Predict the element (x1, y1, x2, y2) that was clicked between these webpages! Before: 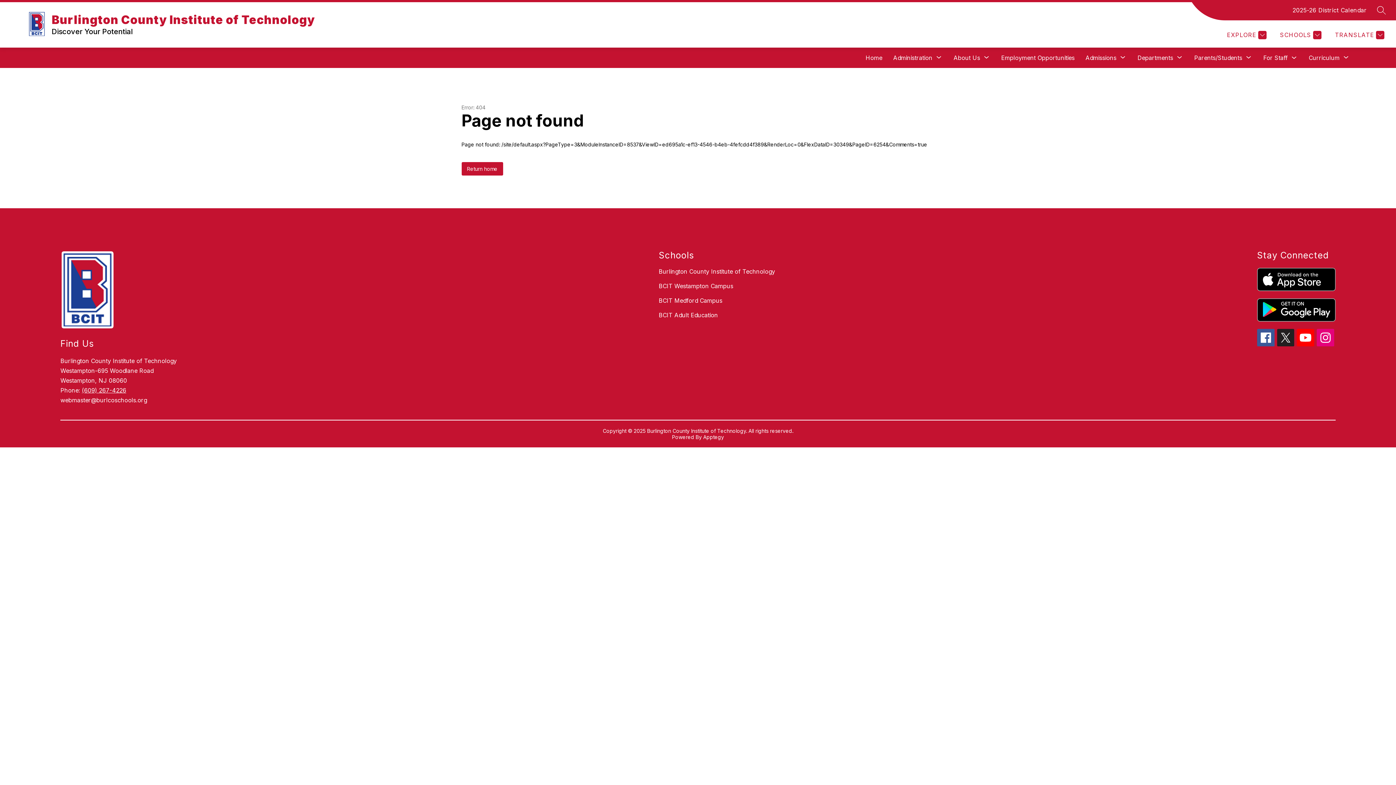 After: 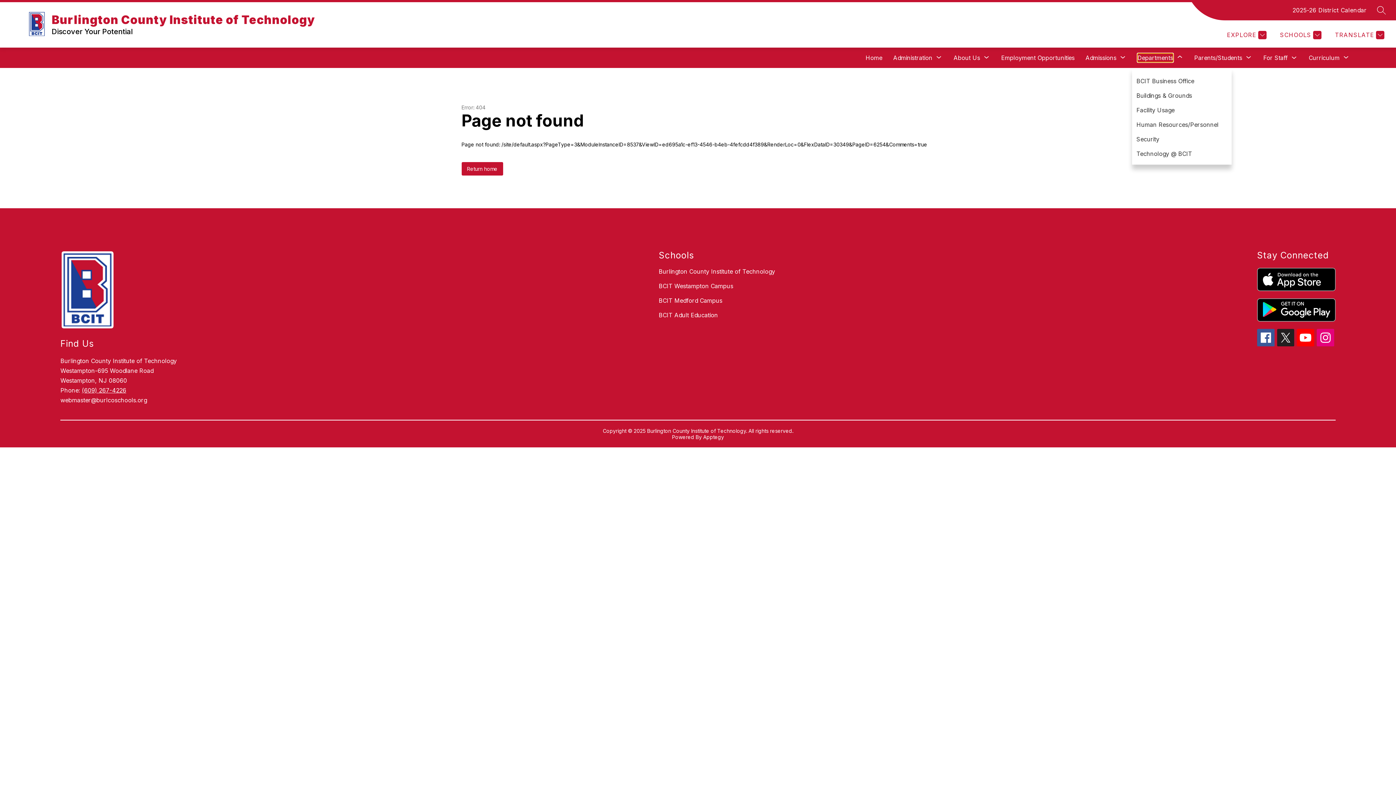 Action: label: Show submenu for Departments bbox: (1137, 53, 1173, 62)